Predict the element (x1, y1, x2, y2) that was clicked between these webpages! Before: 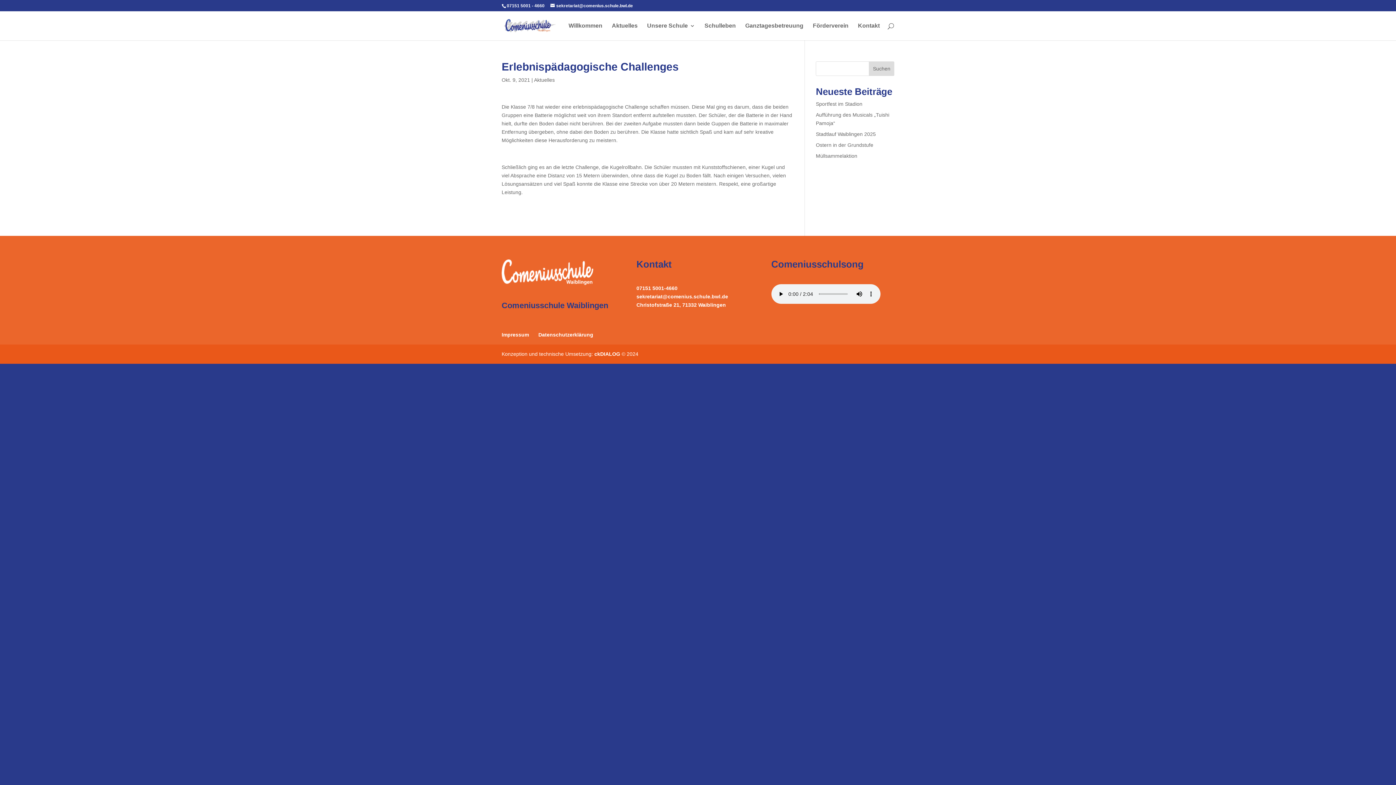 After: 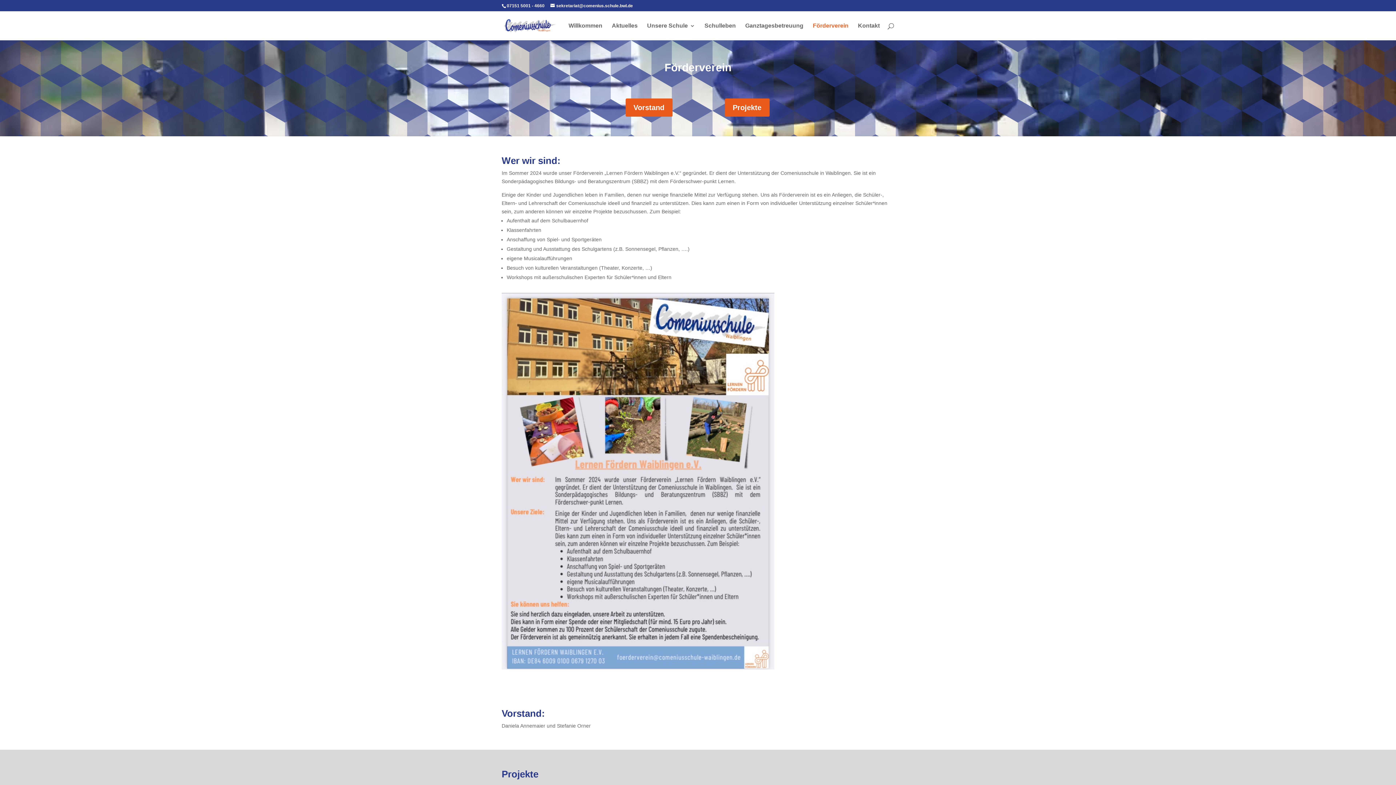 Action: bbox: (813, 23, 848, 40) label: Förderverein